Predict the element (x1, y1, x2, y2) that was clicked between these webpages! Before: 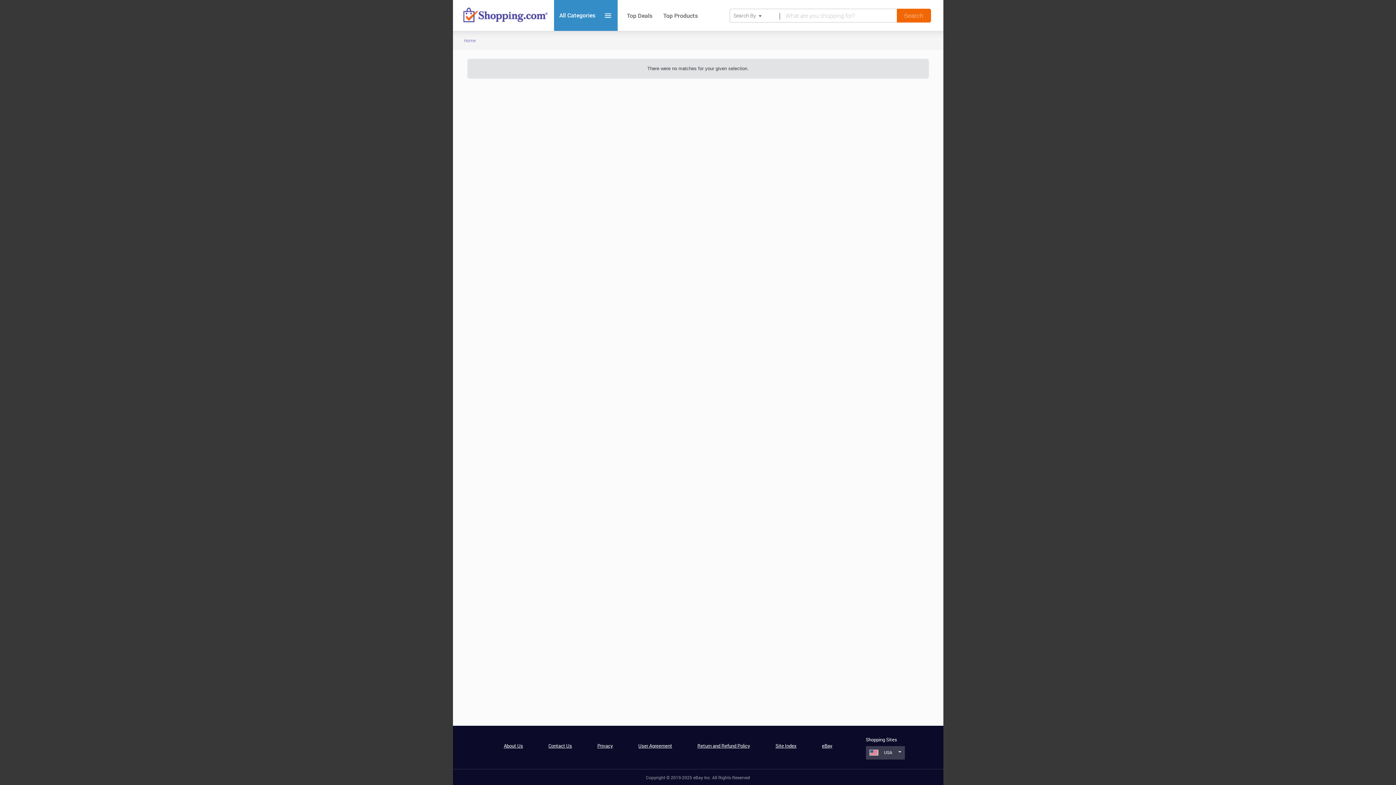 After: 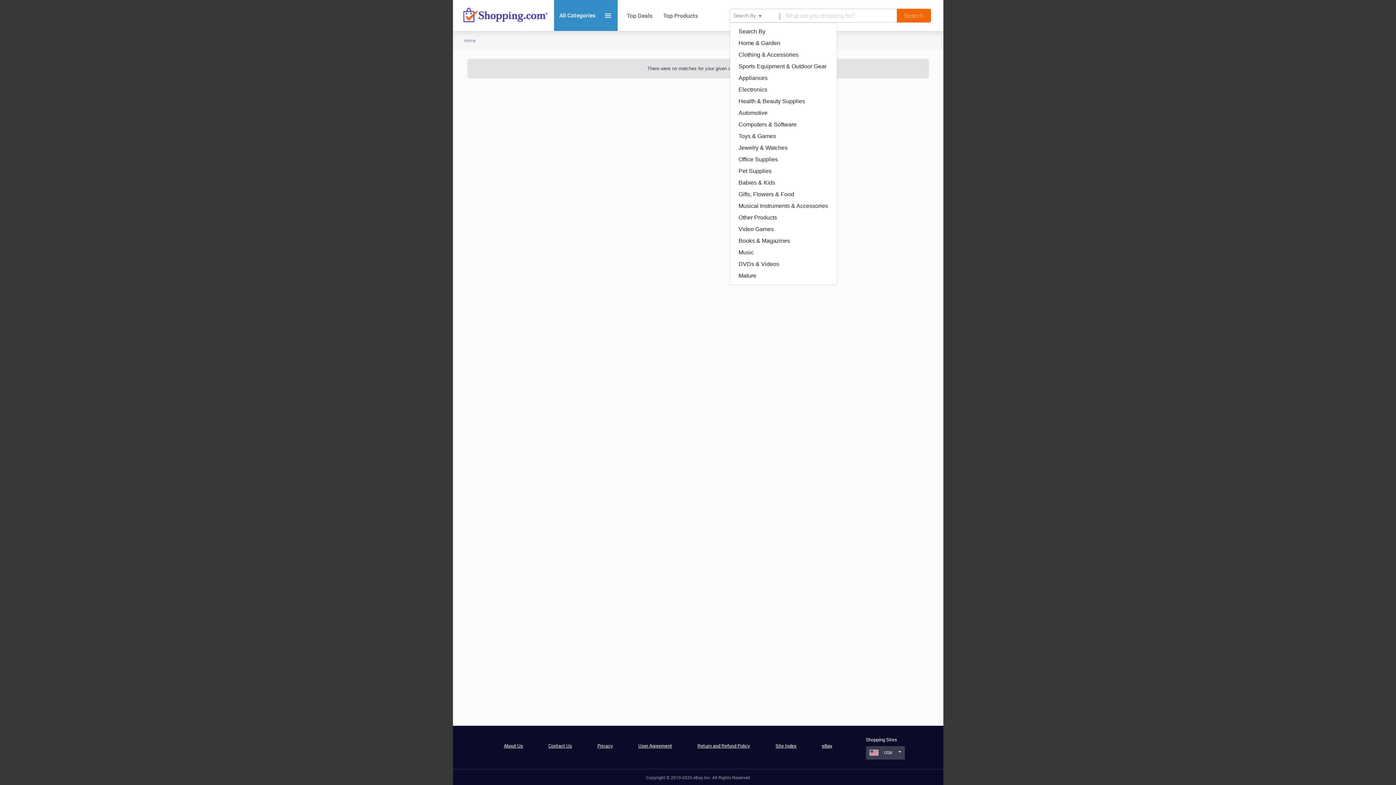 Action: label: Search By bbox: (729, 8, 779, 22)